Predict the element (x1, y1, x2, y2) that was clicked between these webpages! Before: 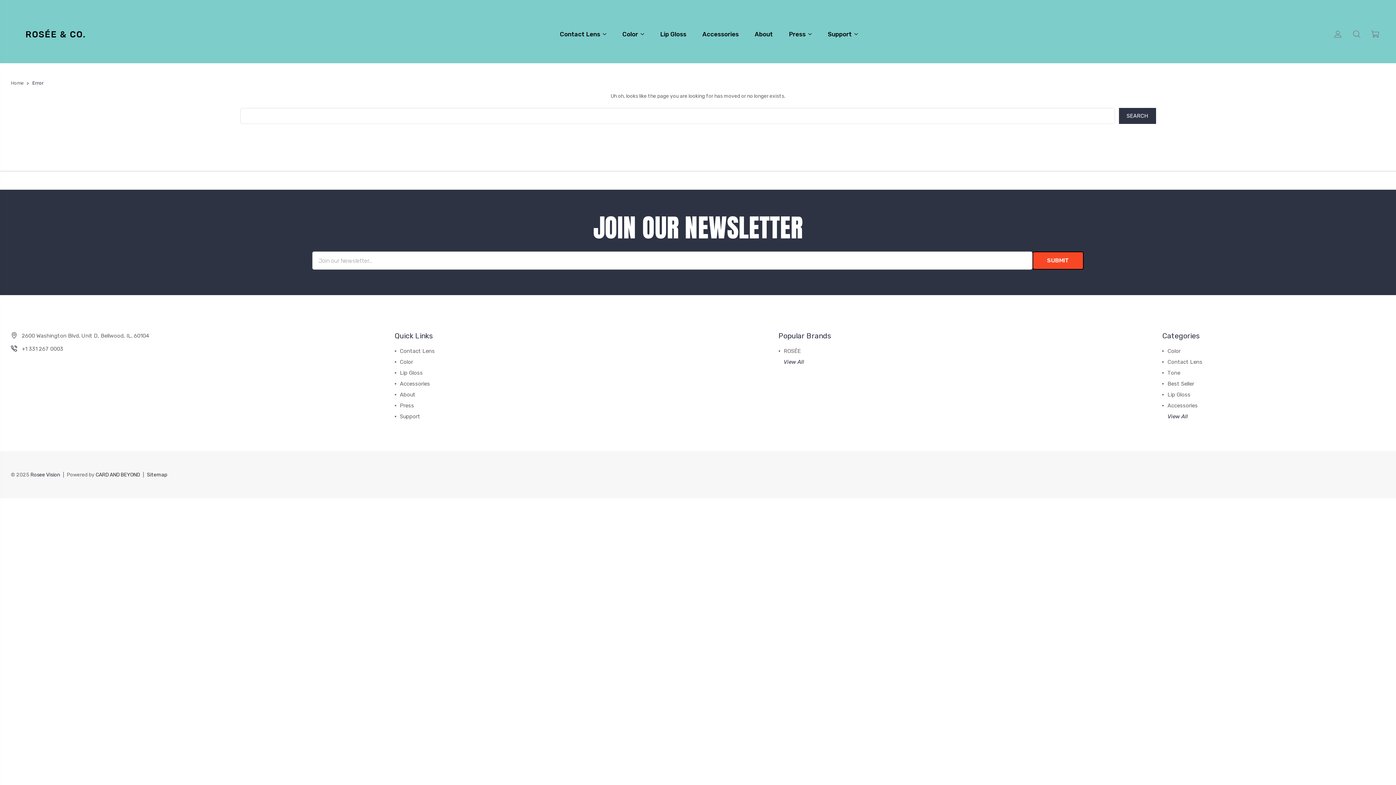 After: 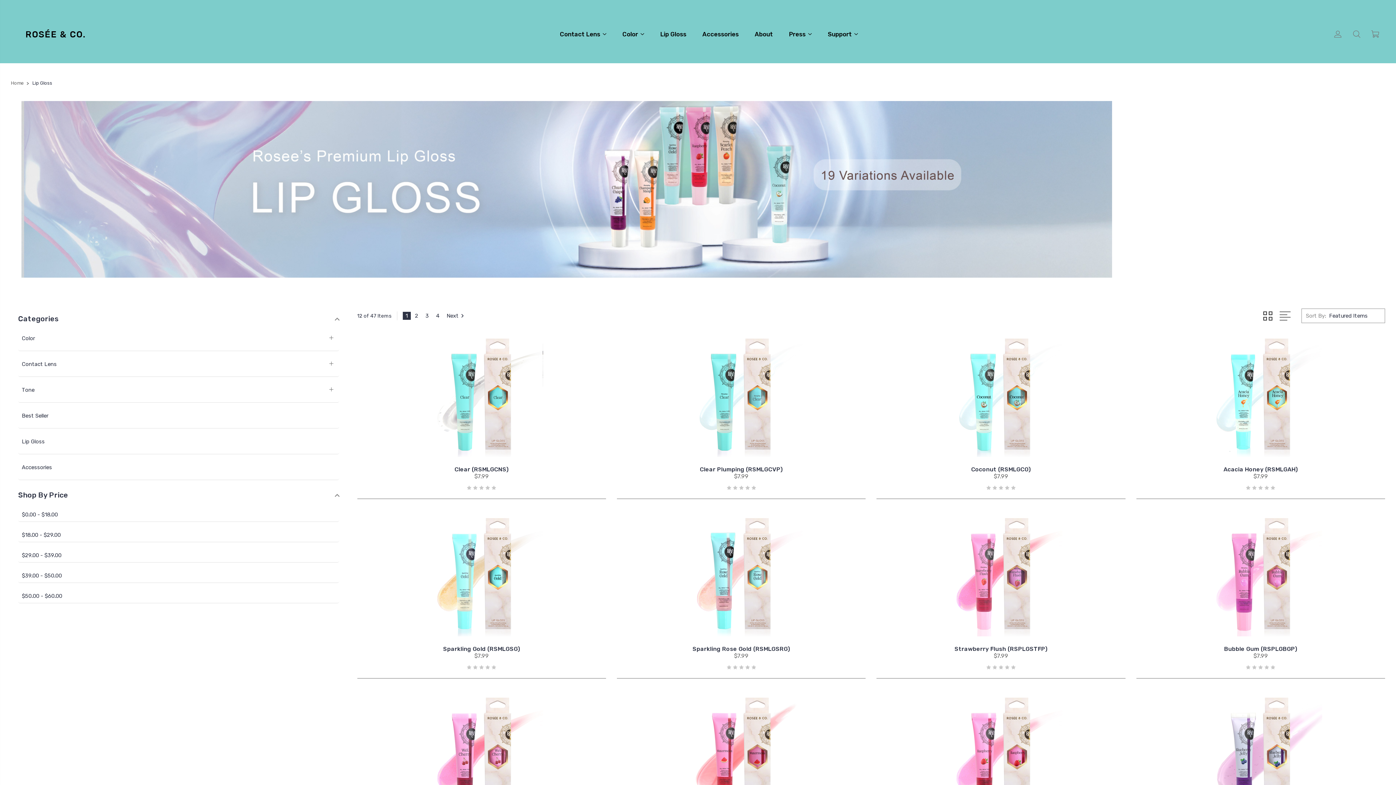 Action: bbox: (660, 30, 686, 46) label: Lip Gloss